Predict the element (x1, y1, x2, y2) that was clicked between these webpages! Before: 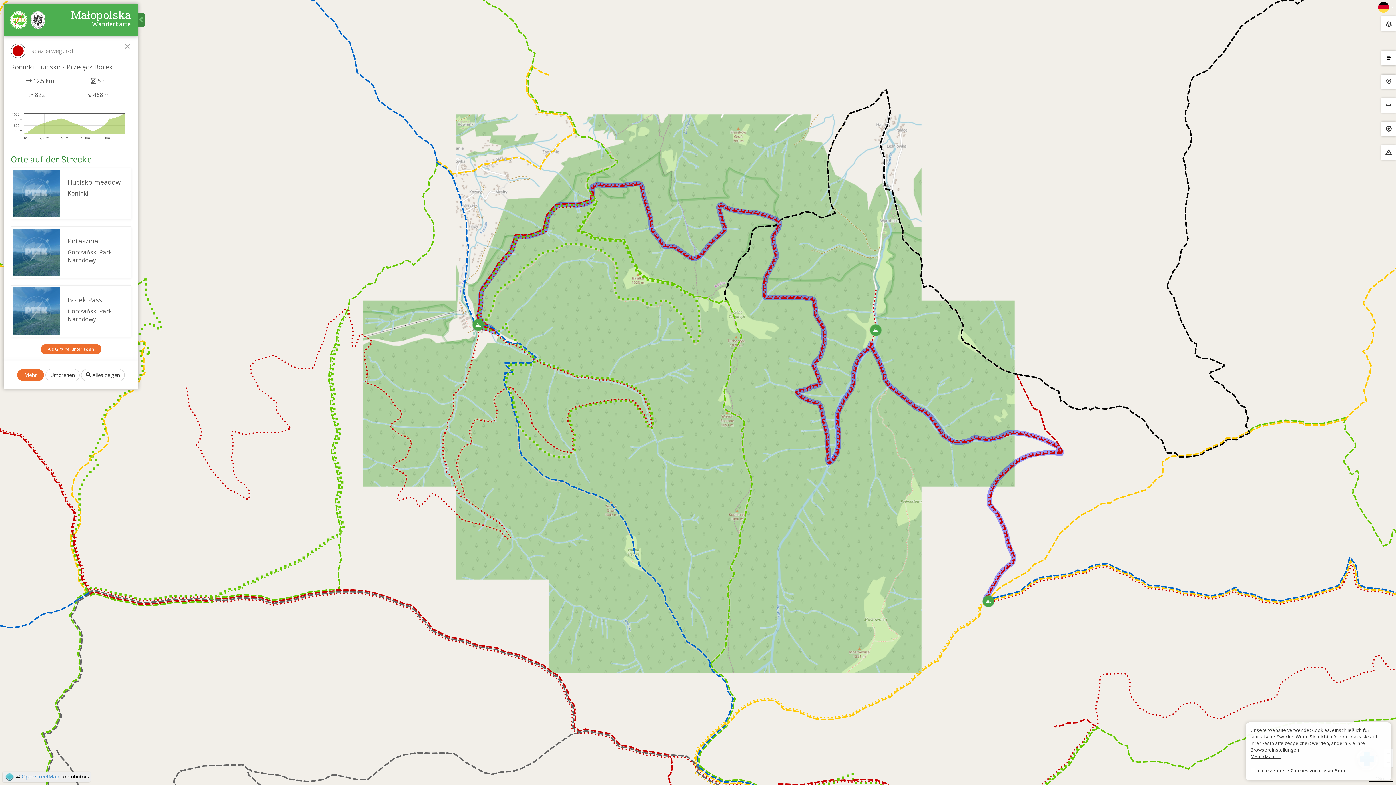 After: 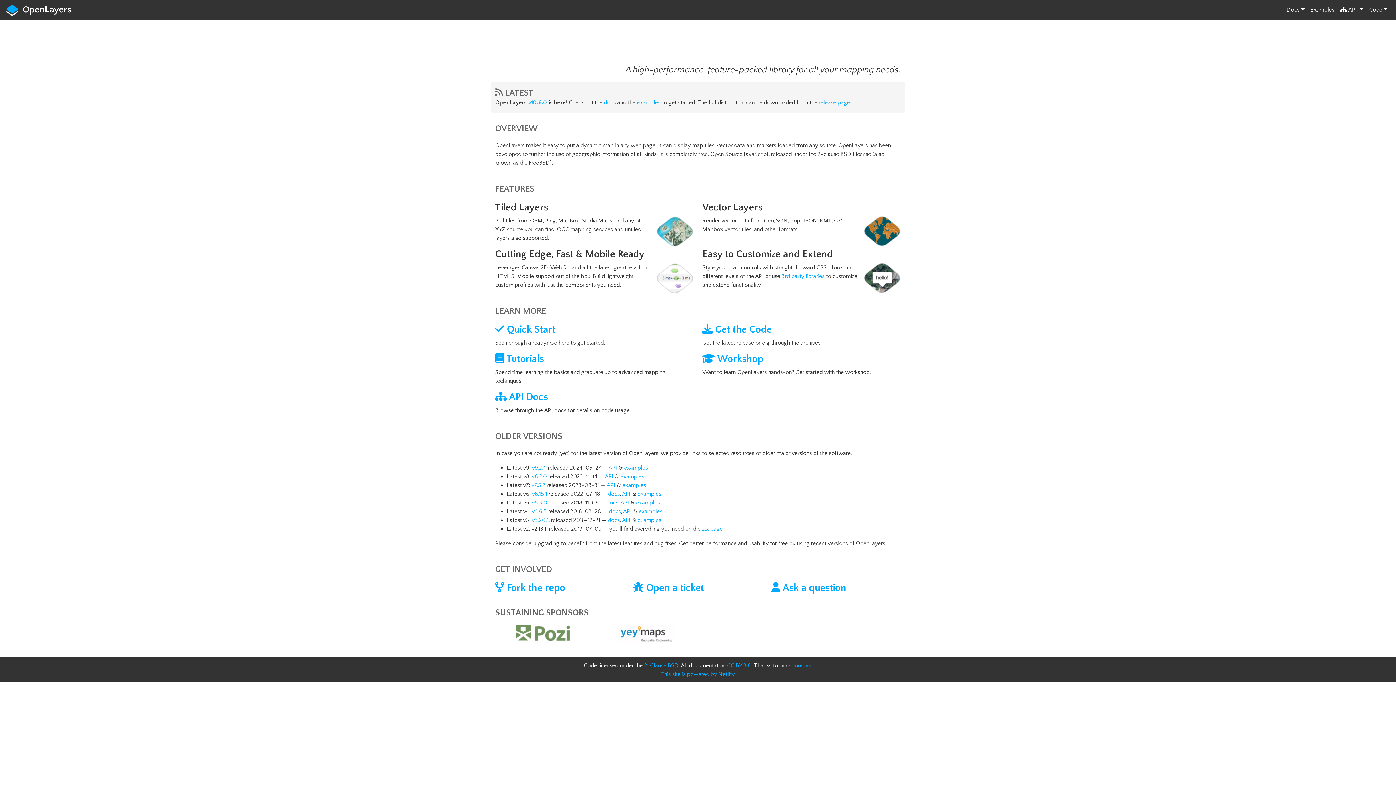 Action: bbox: (4, 773, 14, 780)